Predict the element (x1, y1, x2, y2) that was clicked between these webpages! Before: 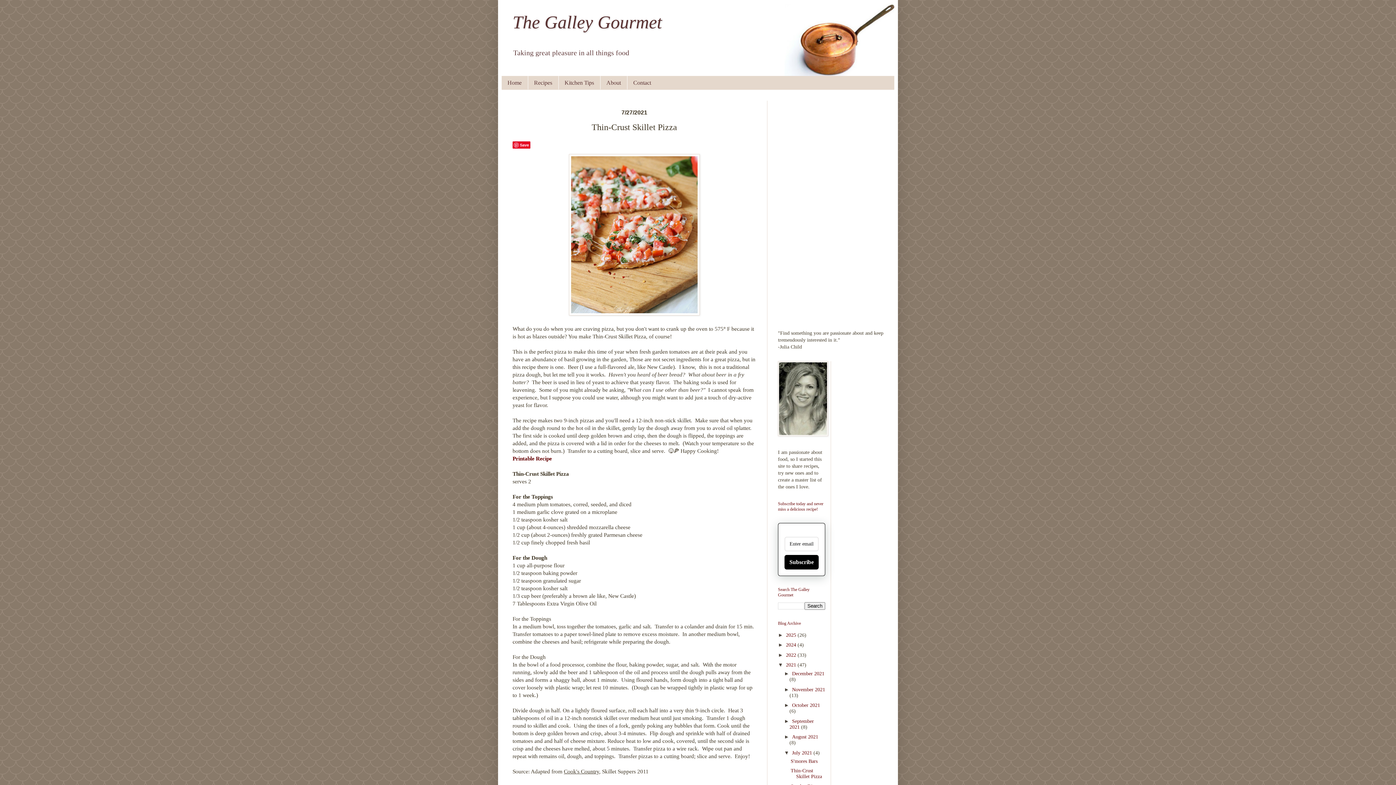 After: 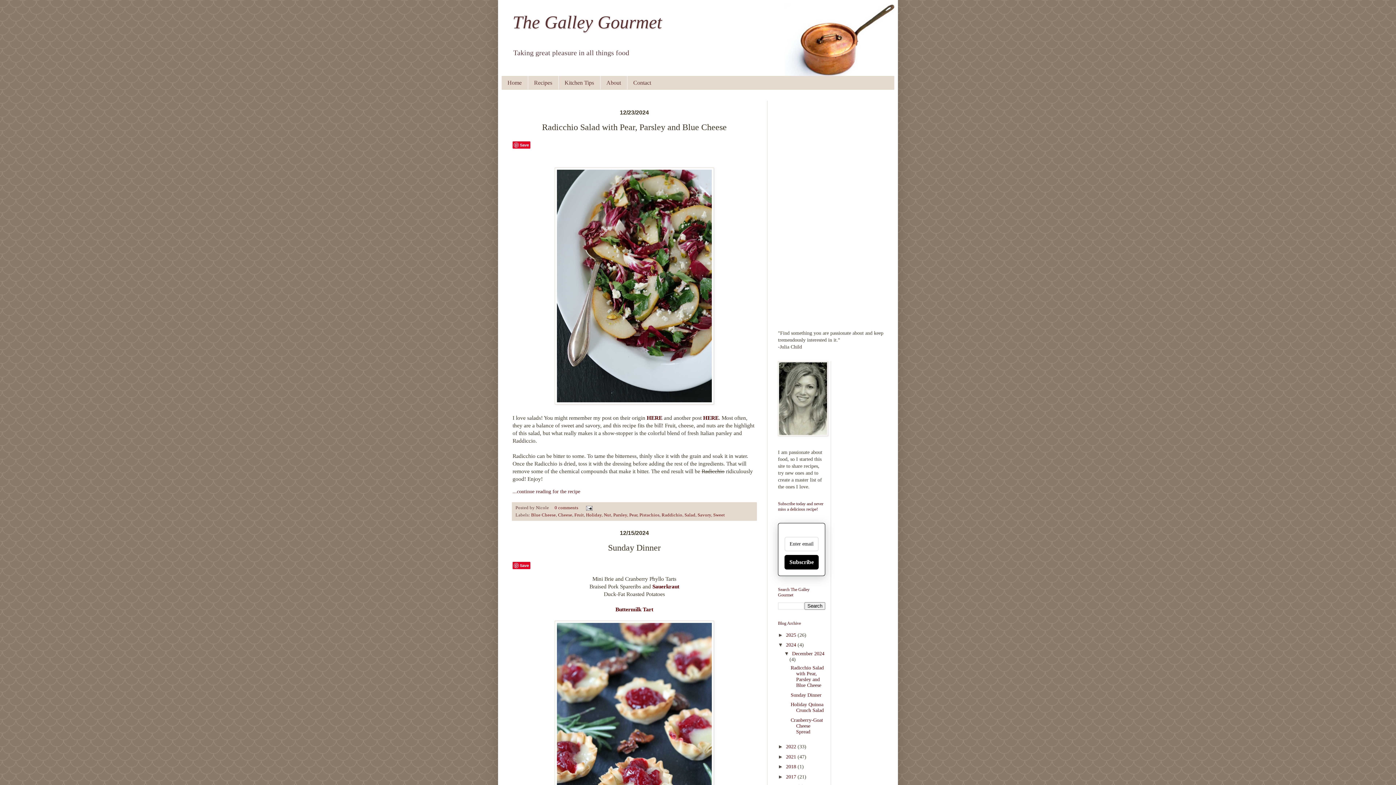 Action: label: 2024  bbox: (786, 642, 797, 648)